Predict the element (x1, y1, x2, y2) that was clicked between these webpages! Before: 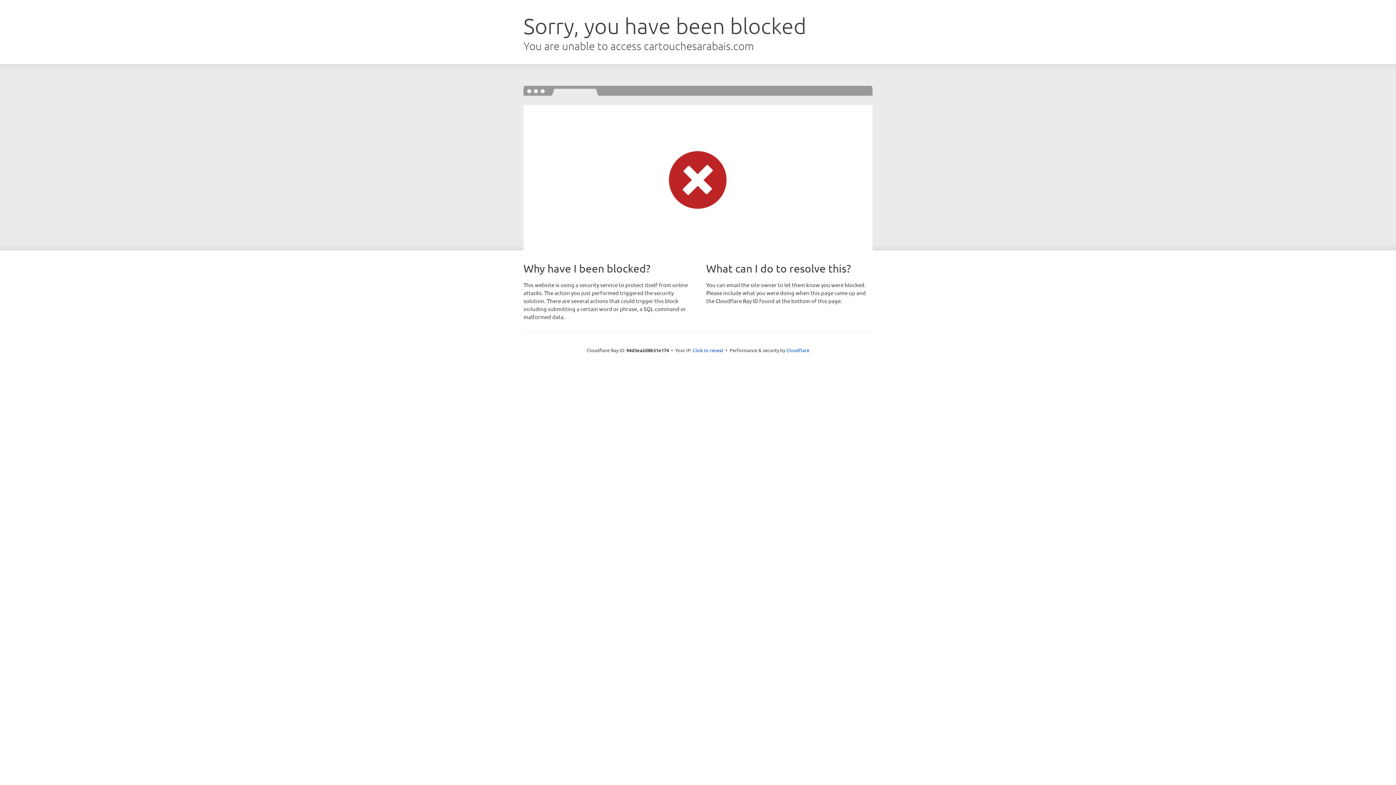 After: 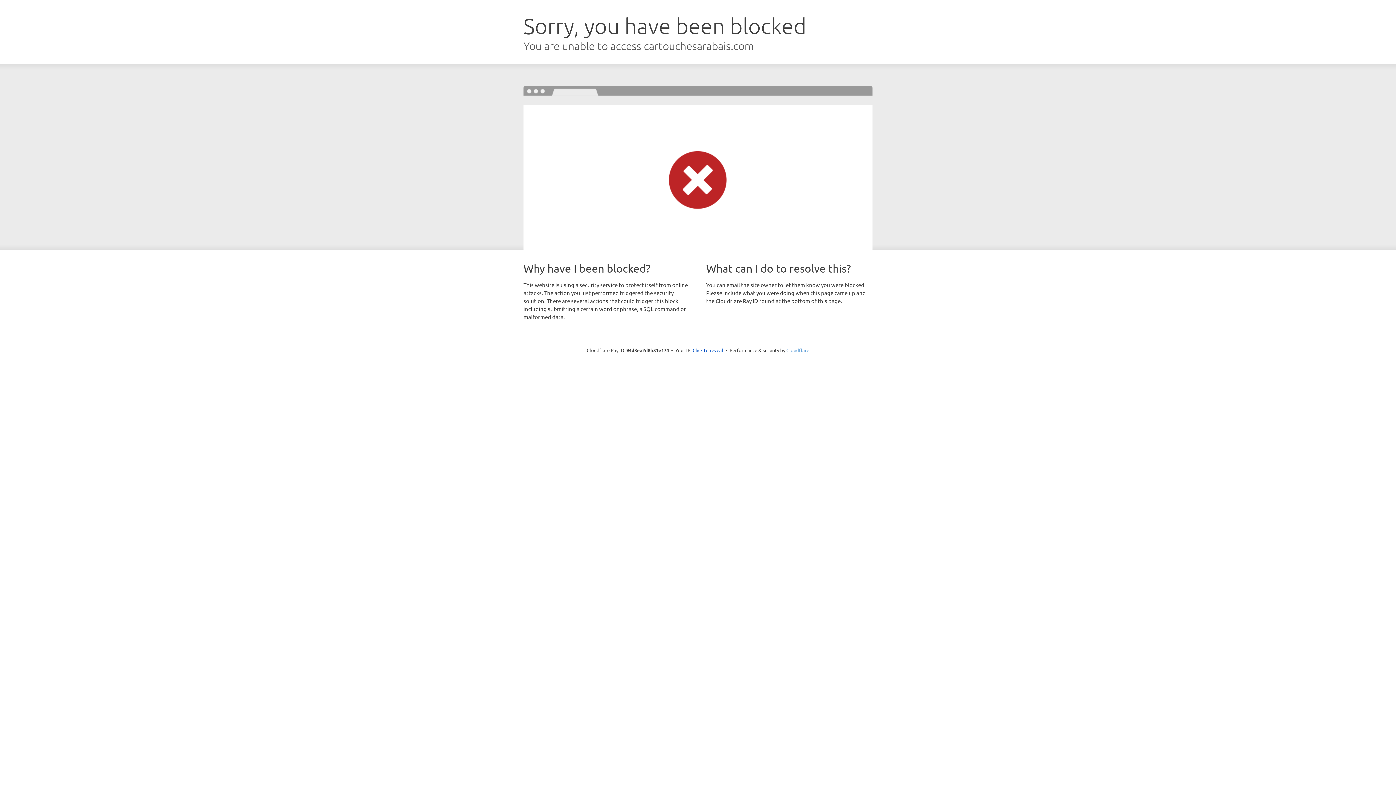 Action: bbox: (786, 347, 809, 353) label: Cloudflare